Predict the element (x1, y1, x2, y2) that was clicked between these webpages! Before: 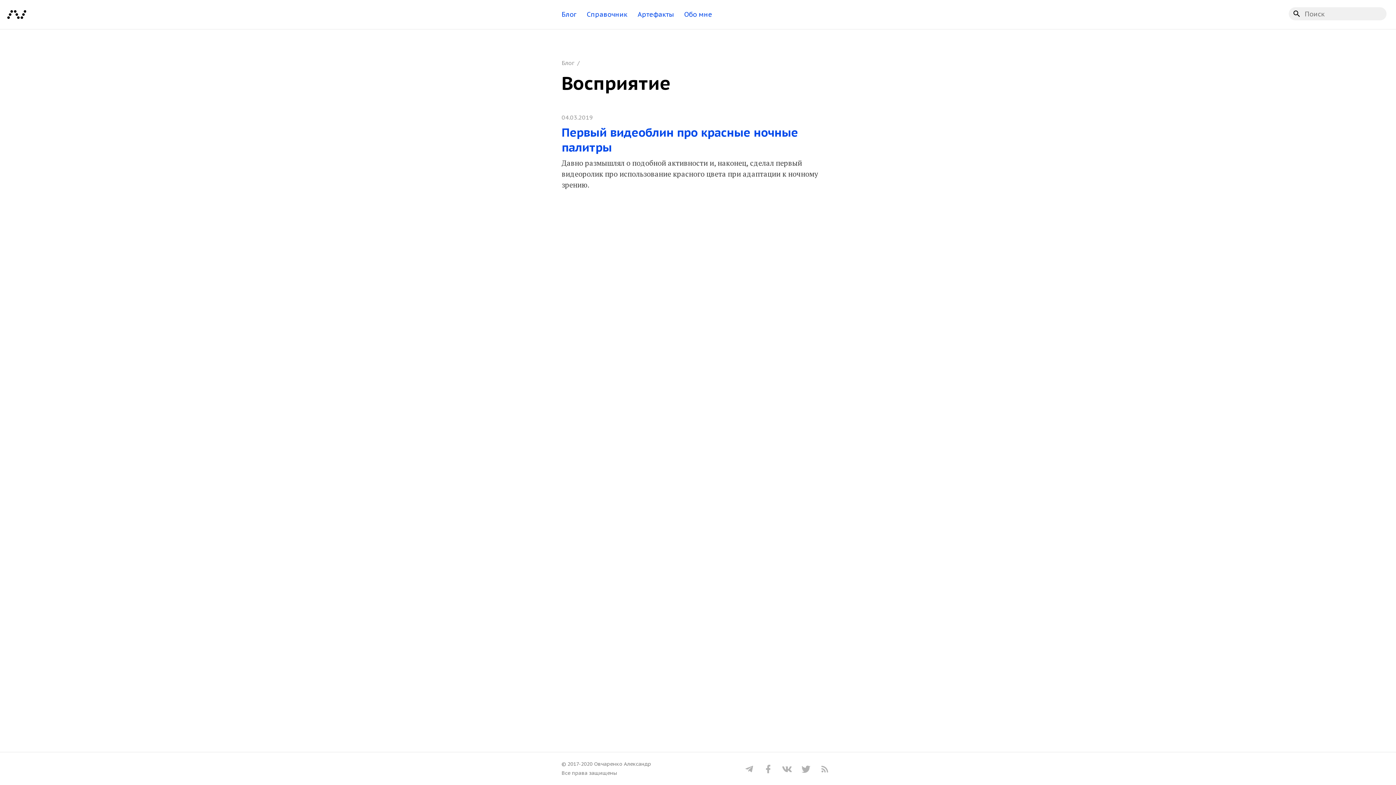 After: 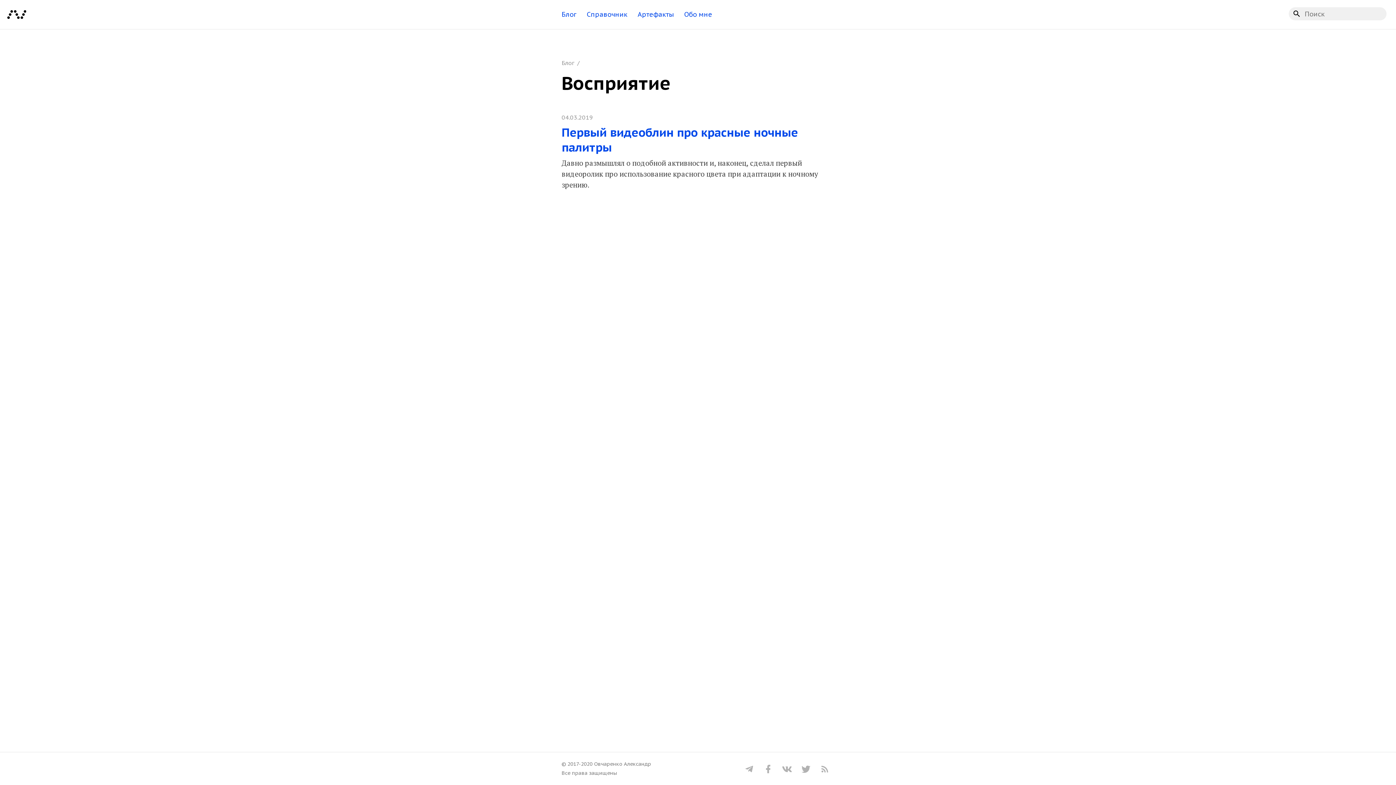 Action: label: Vk bbox: (778, 760, 796, 778)